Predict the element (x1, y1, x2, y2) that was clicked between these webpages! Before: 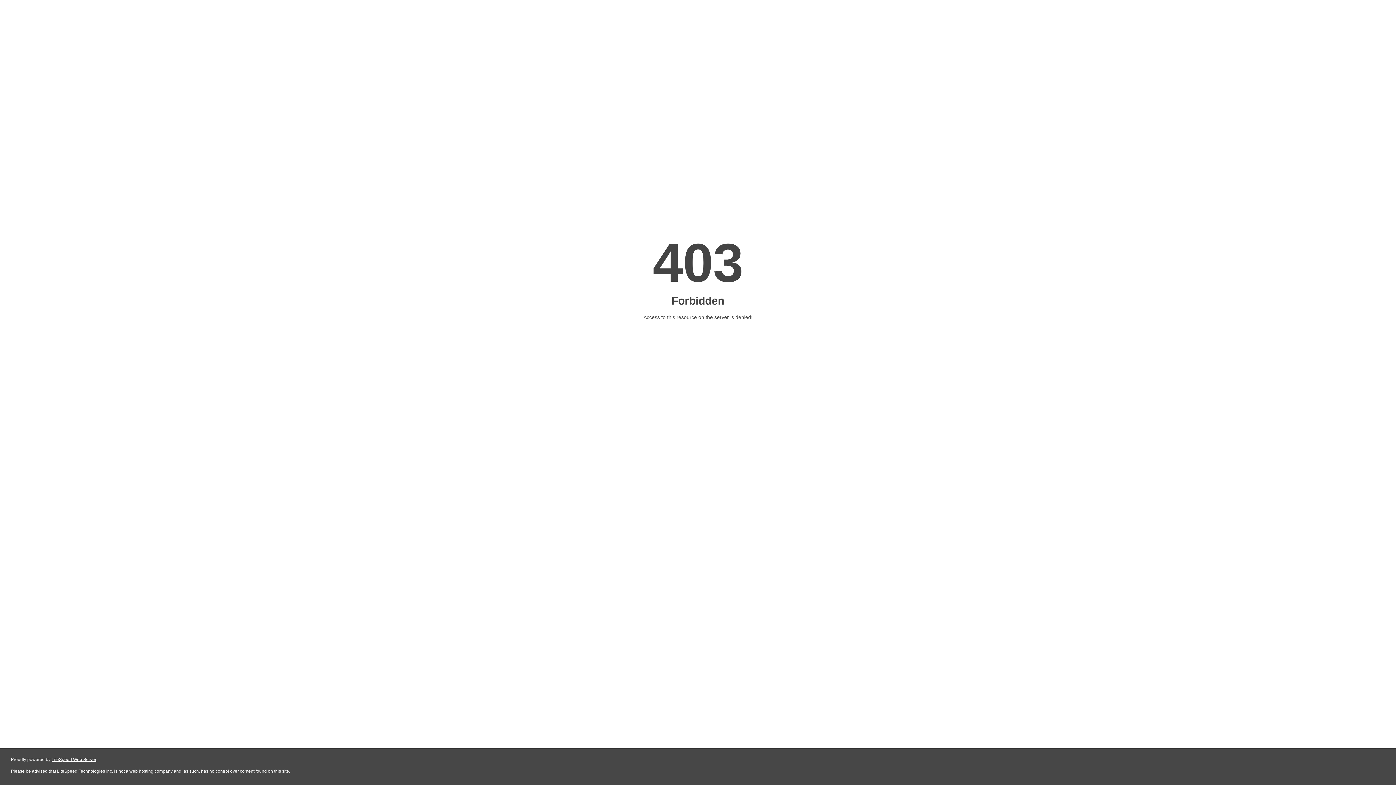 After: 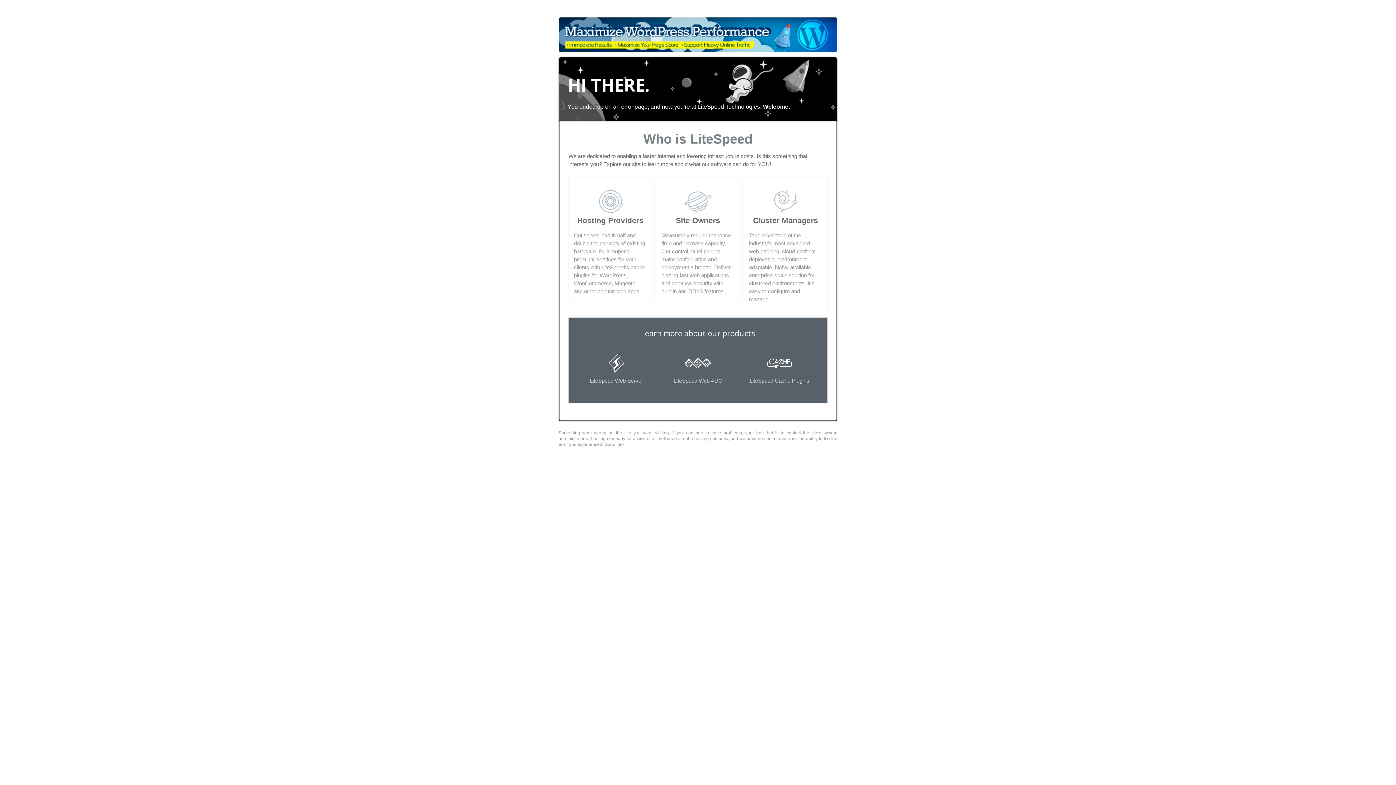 Action: label: LiteSpeed Web Server bbox: (51, 757, 96, 762)